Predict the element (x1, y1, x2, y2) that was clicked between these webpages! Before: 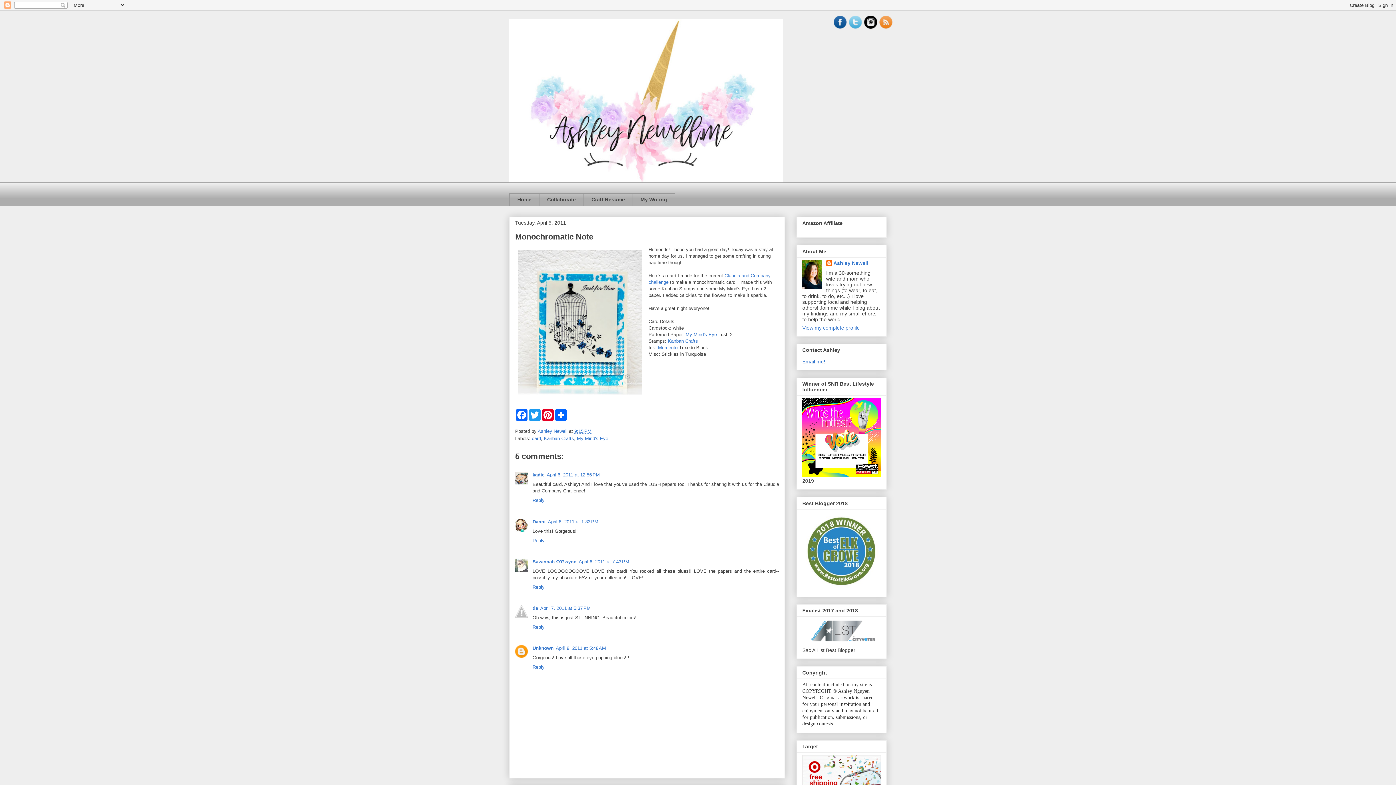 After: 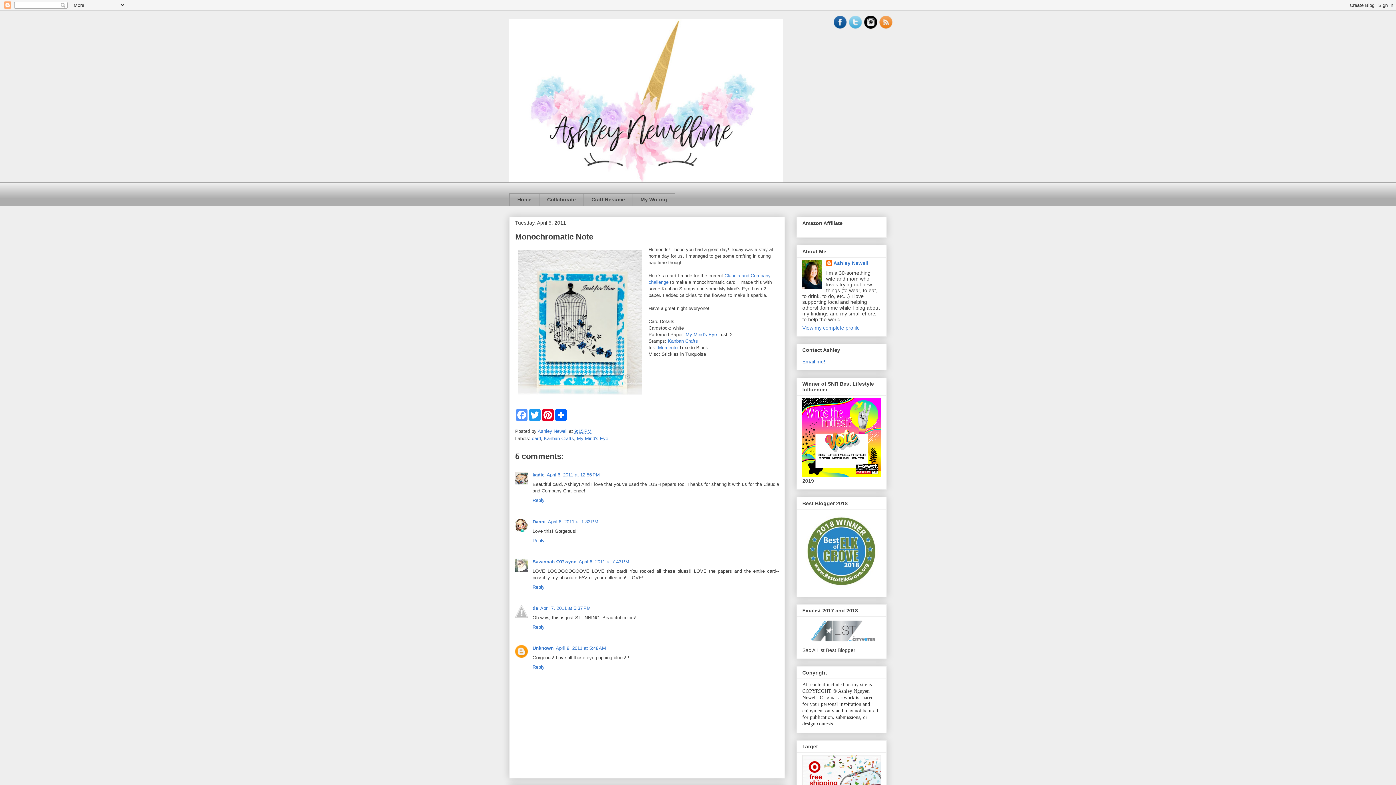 Action: bbox: (515, 409, 528, 421) label: Facebook